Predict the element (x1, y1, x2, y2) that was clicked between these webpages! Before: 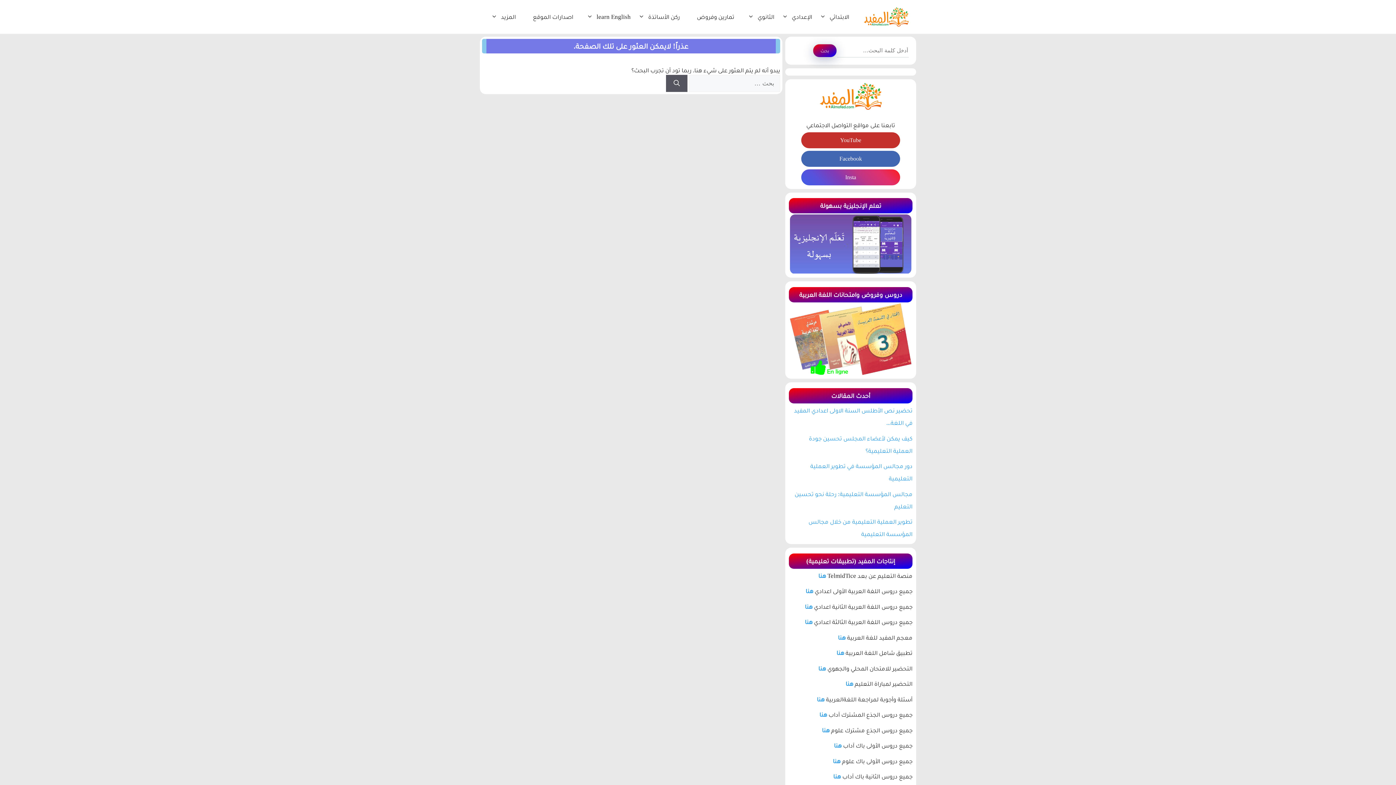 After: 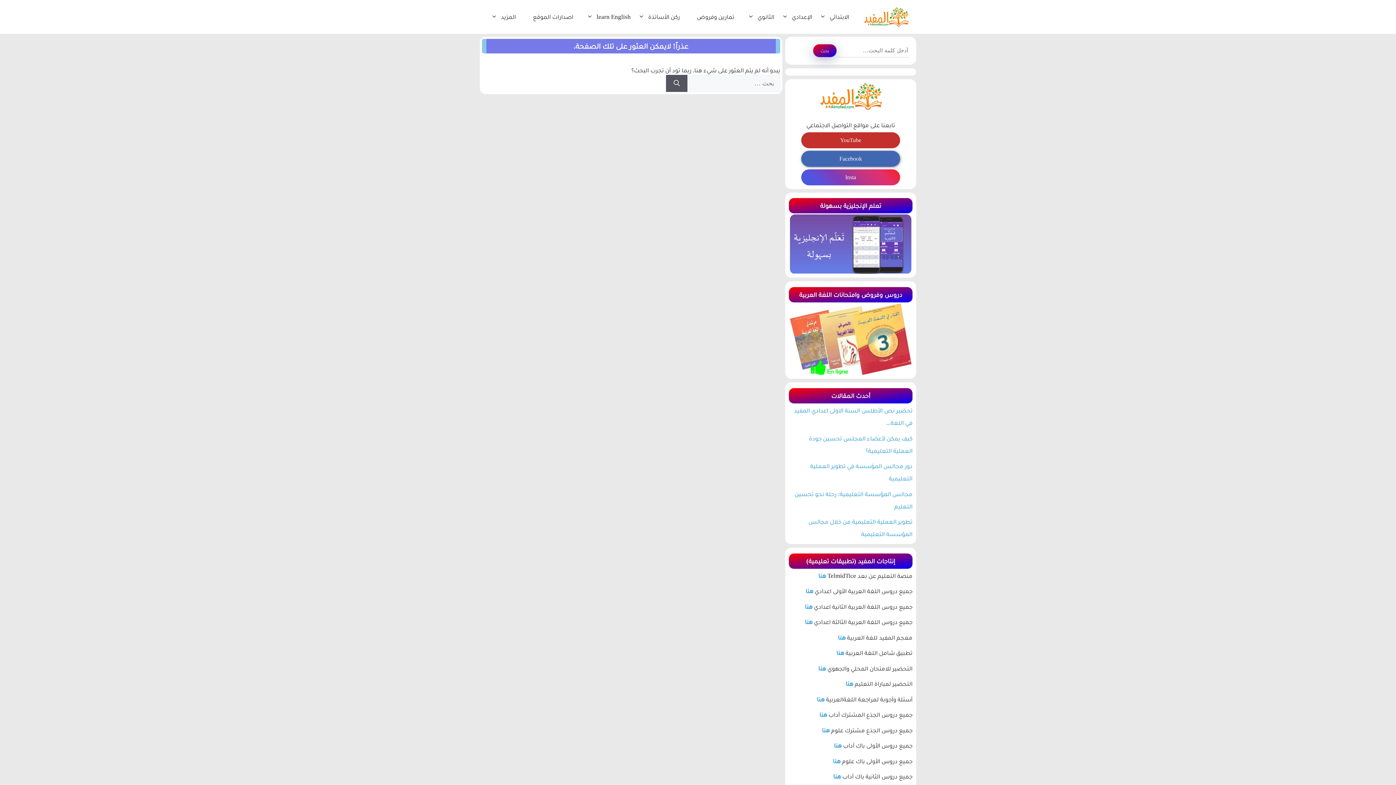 Action: label: Facebook bbox: (801, 150, 900, 166)